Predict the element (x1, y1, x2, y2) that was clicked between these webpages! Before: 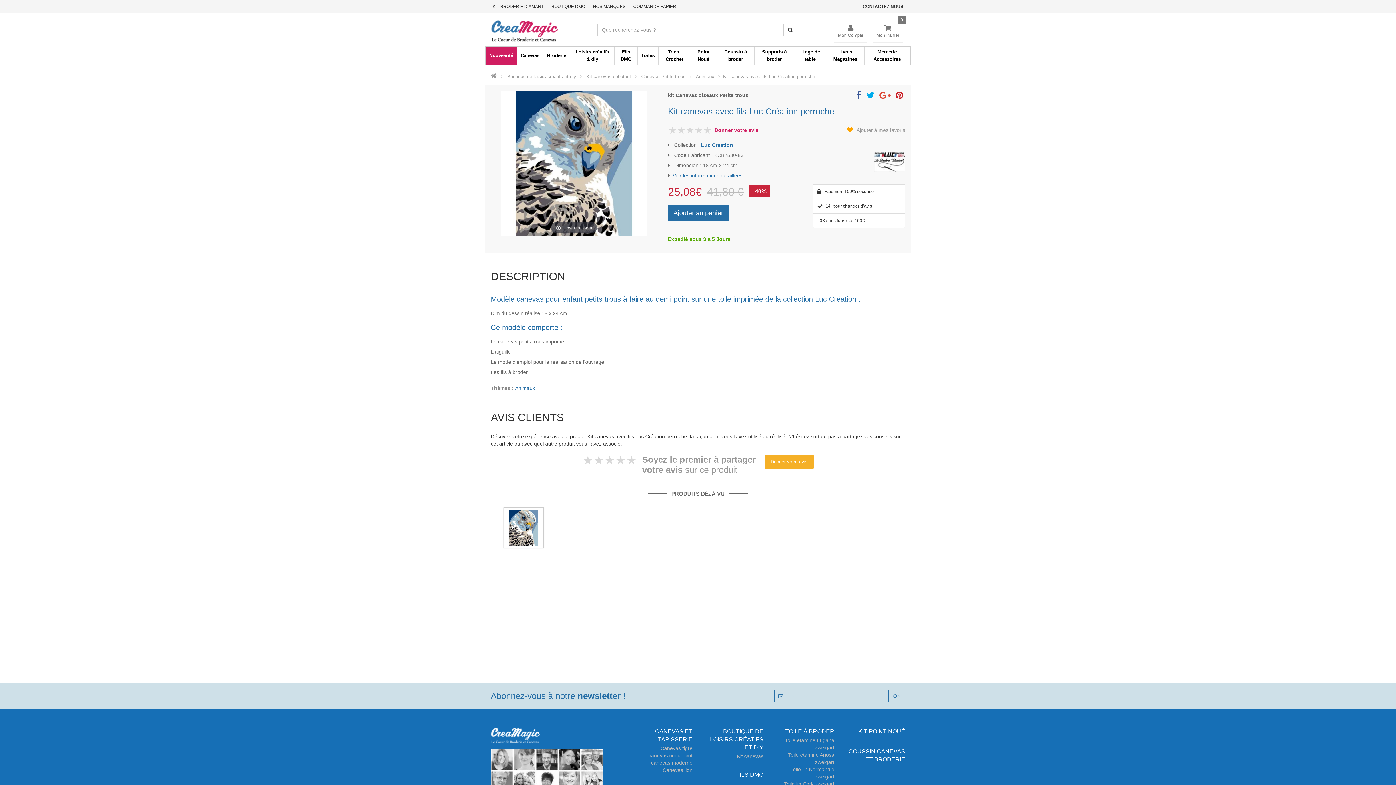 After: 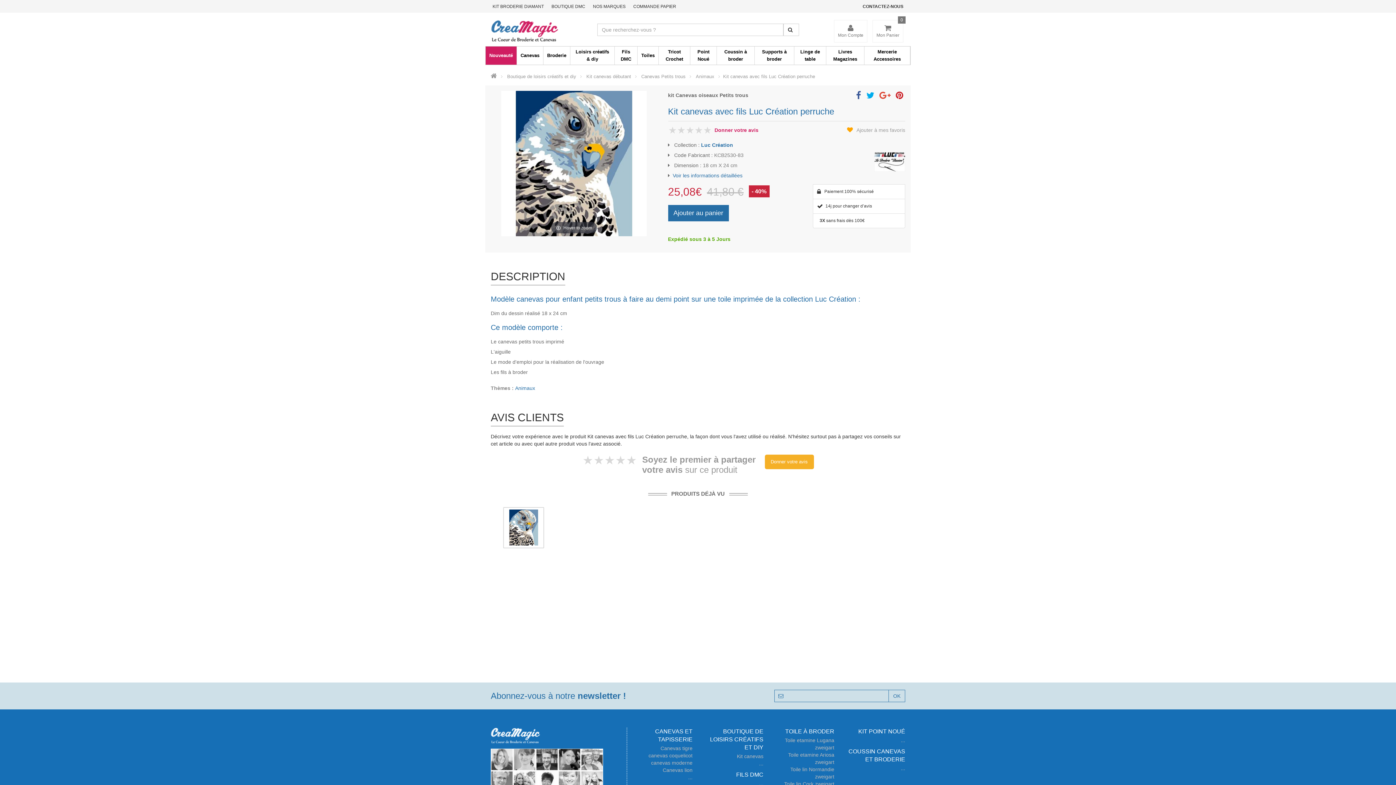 Action: bbox: (633, 4, 676, 9) label: COMMANDE PAPIER